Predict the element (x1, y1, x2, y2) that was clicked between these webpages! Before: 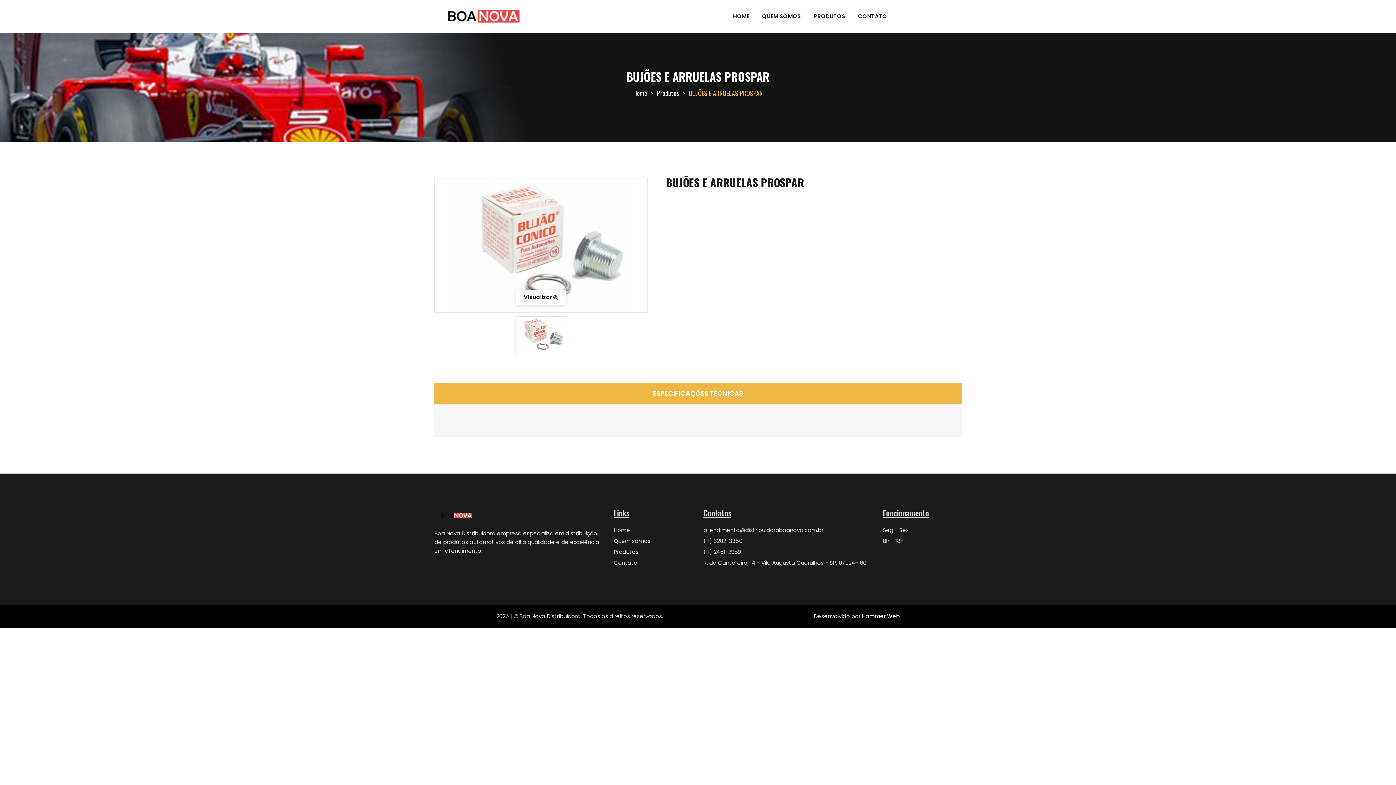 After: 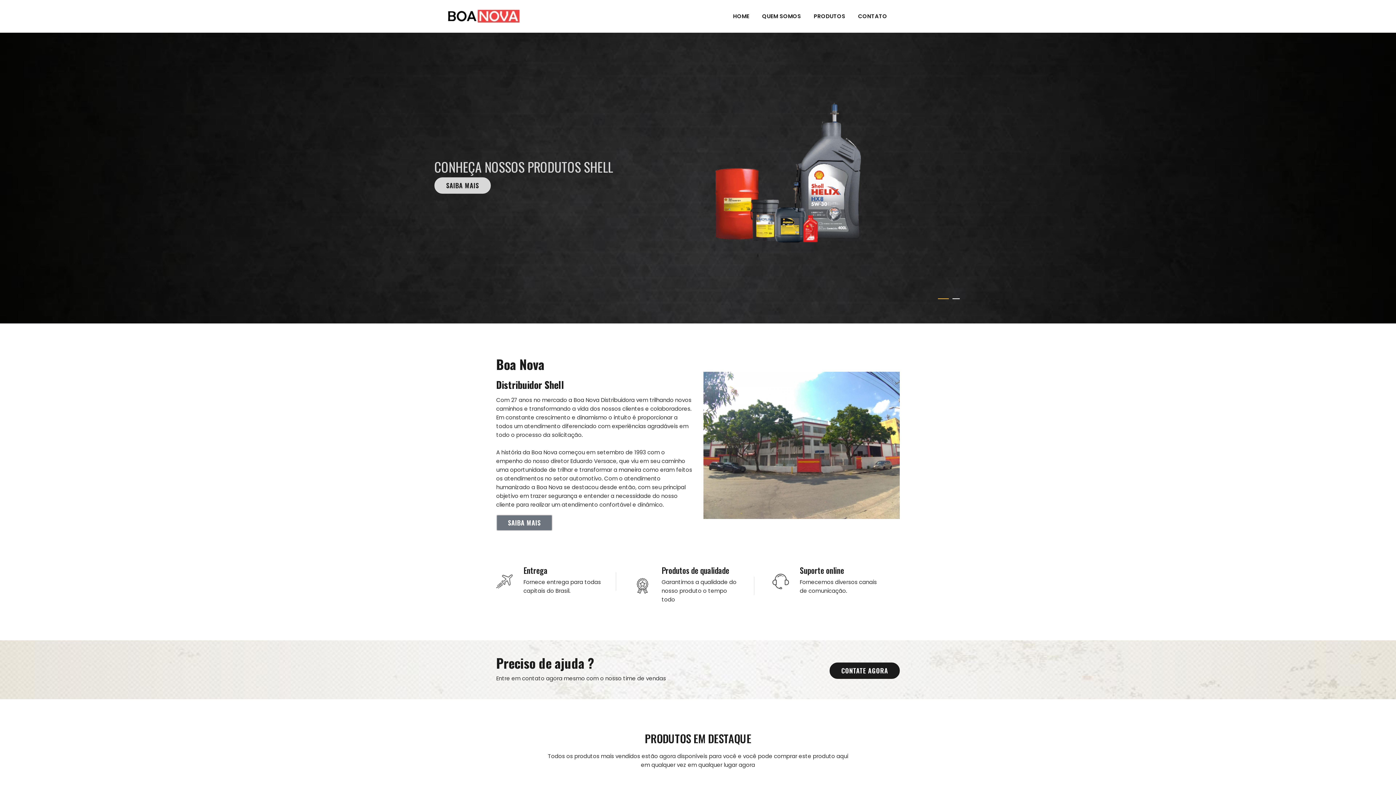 Action: bbox: (733, 12, 749, 20) label: HOME